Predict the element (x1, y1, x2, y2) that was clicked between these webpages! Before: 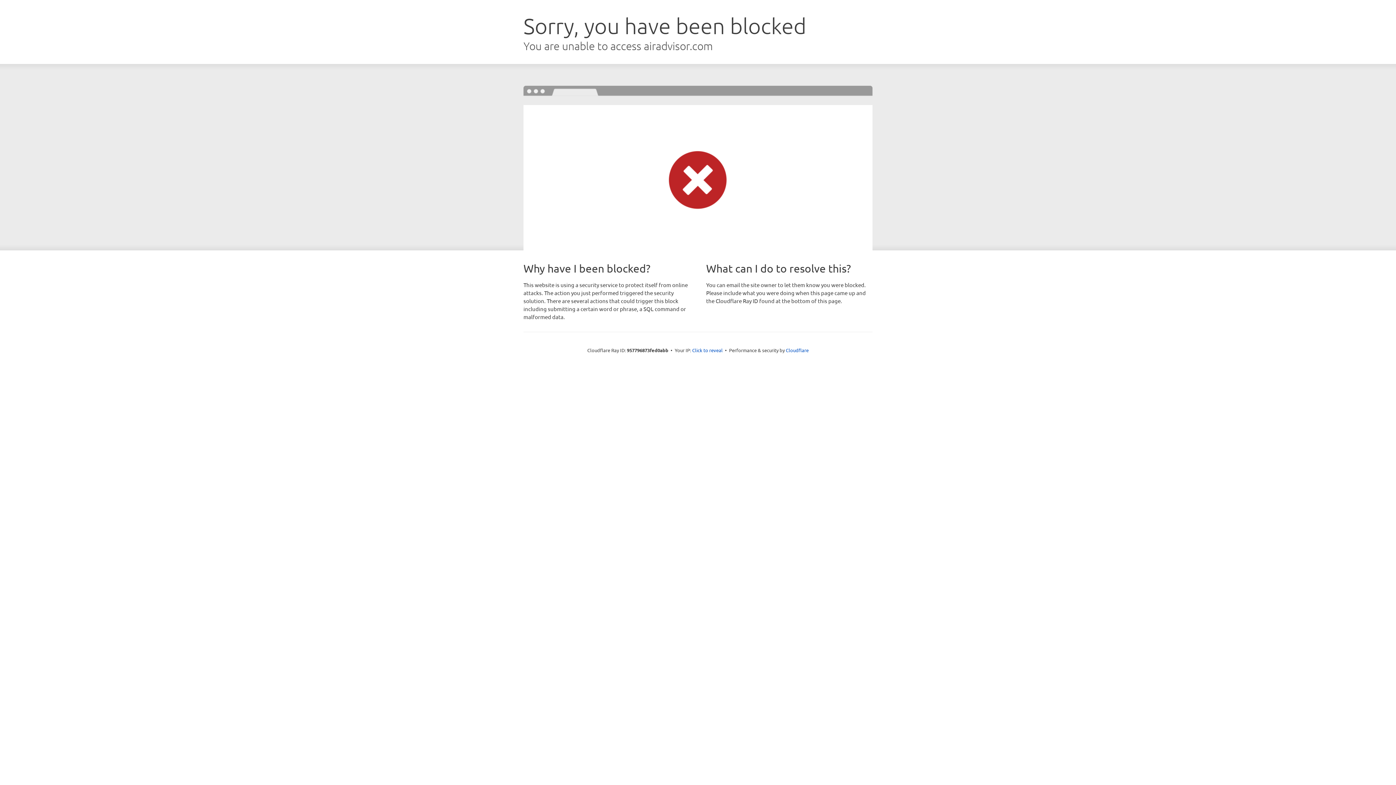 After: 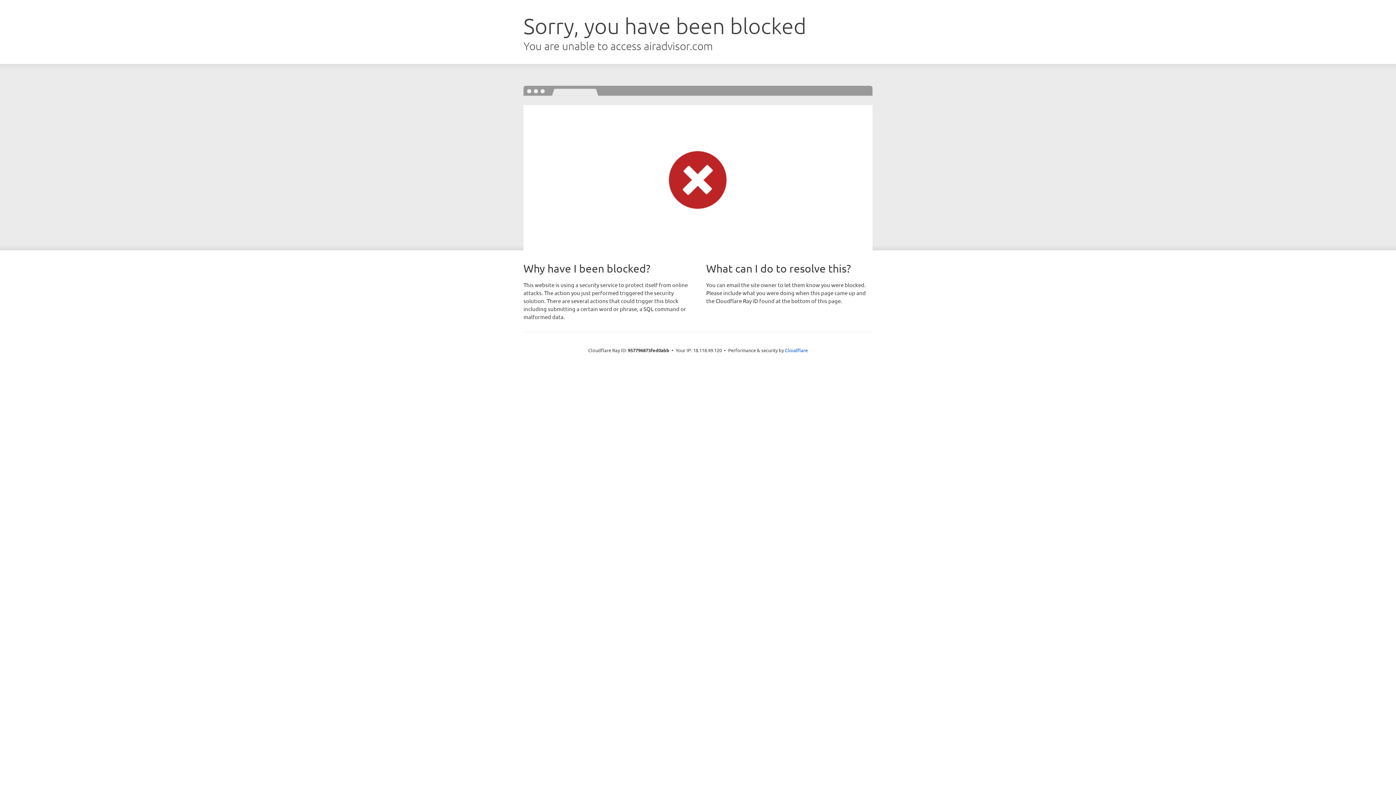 Action: label: Click to reveal bbox: (692, 346, 722, 353)